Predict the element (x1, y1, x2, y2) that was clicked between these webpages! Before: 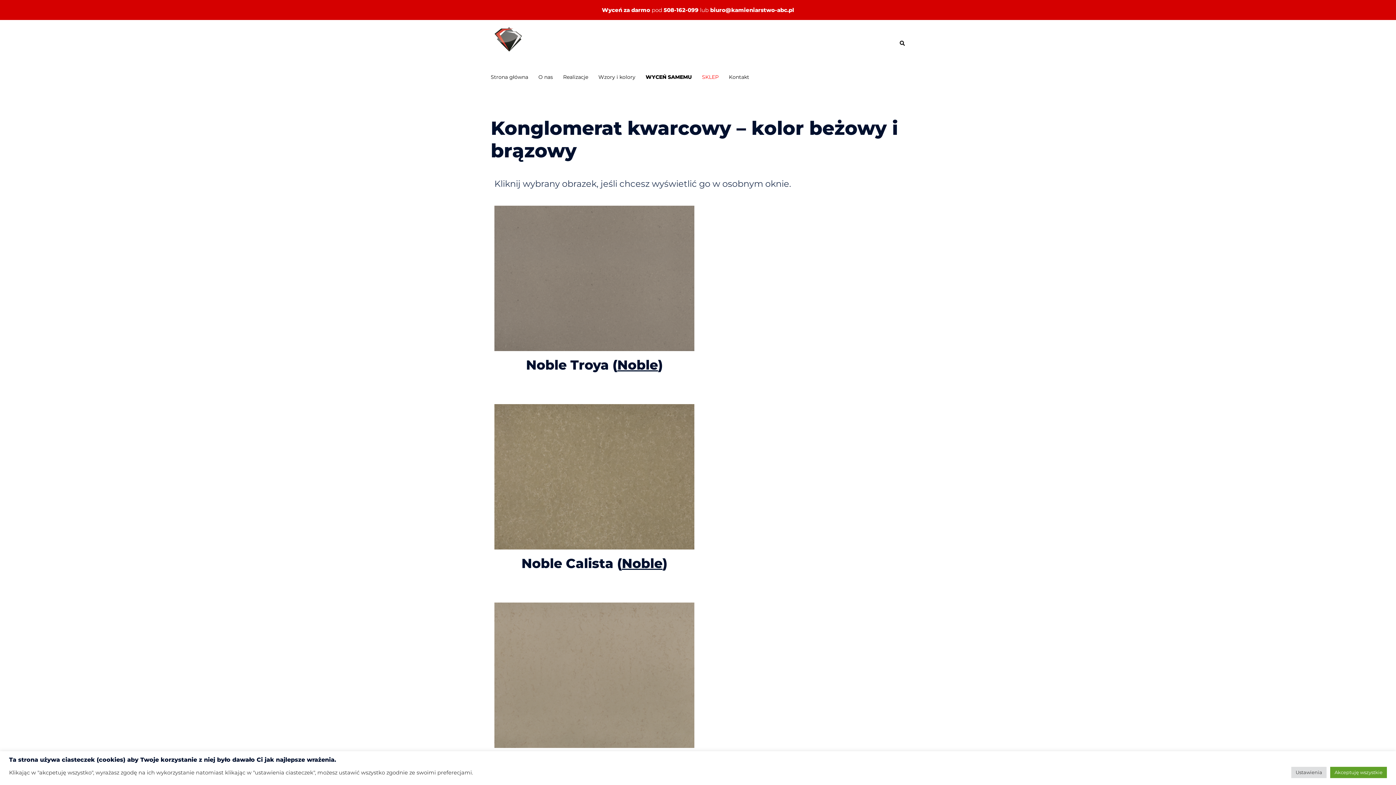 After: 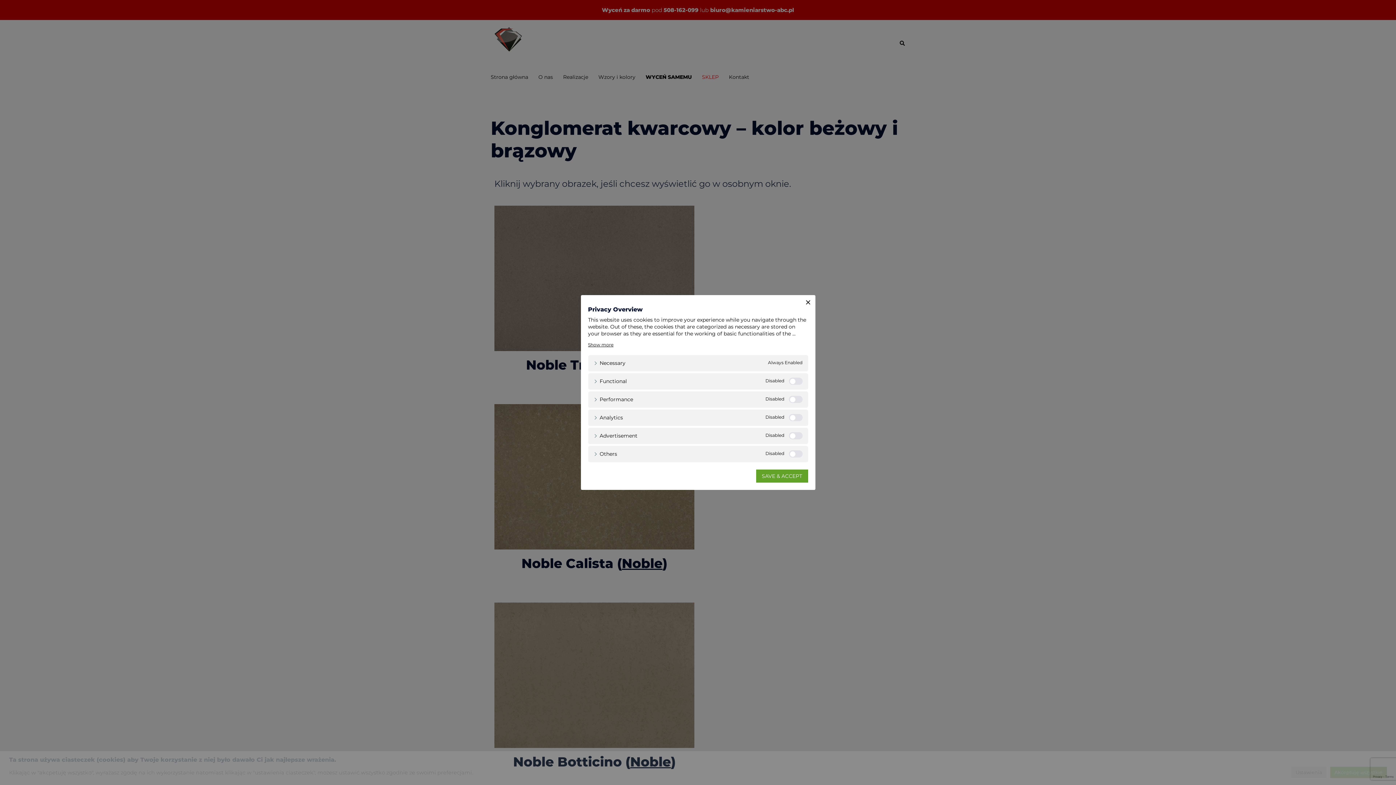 Action: label: Ustawienia bbox: (1291, 767, 1326, 778)